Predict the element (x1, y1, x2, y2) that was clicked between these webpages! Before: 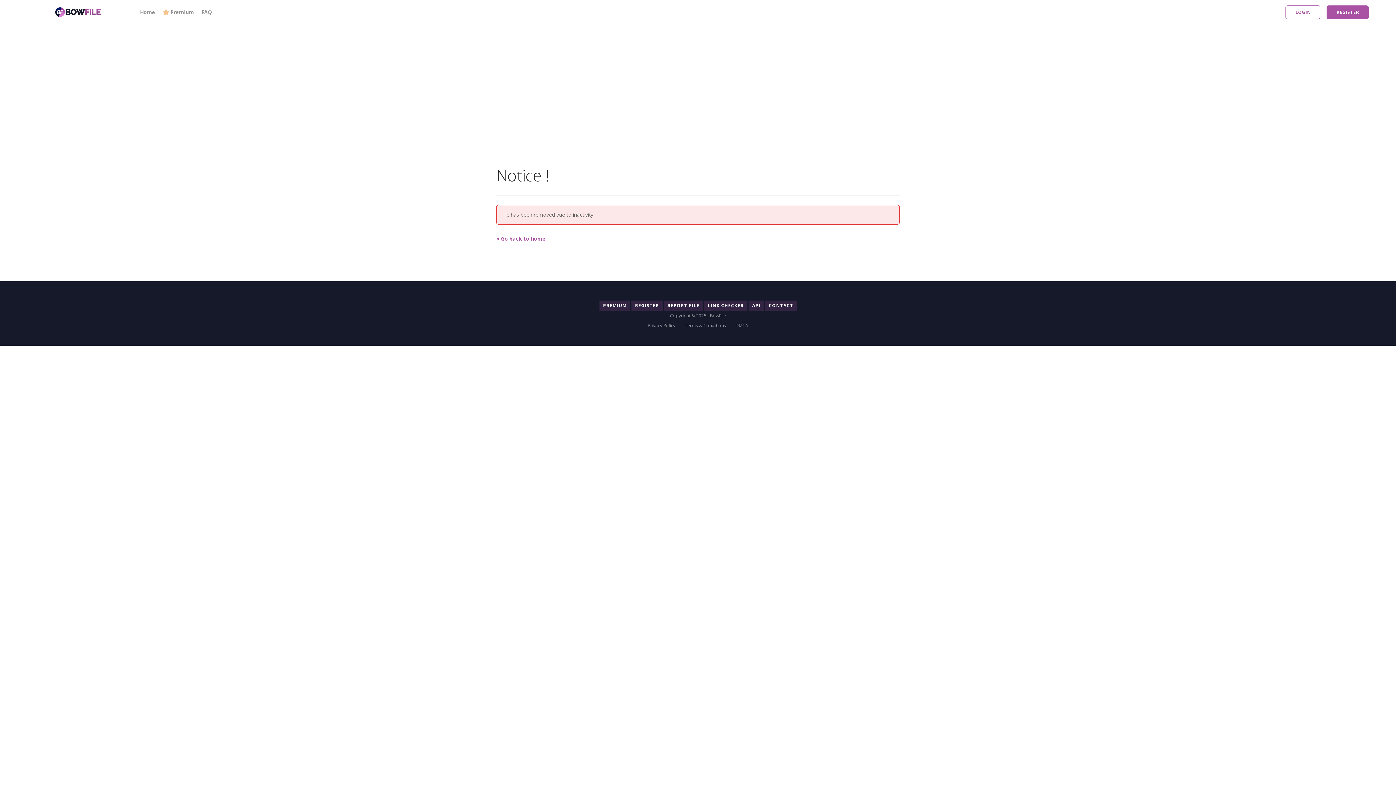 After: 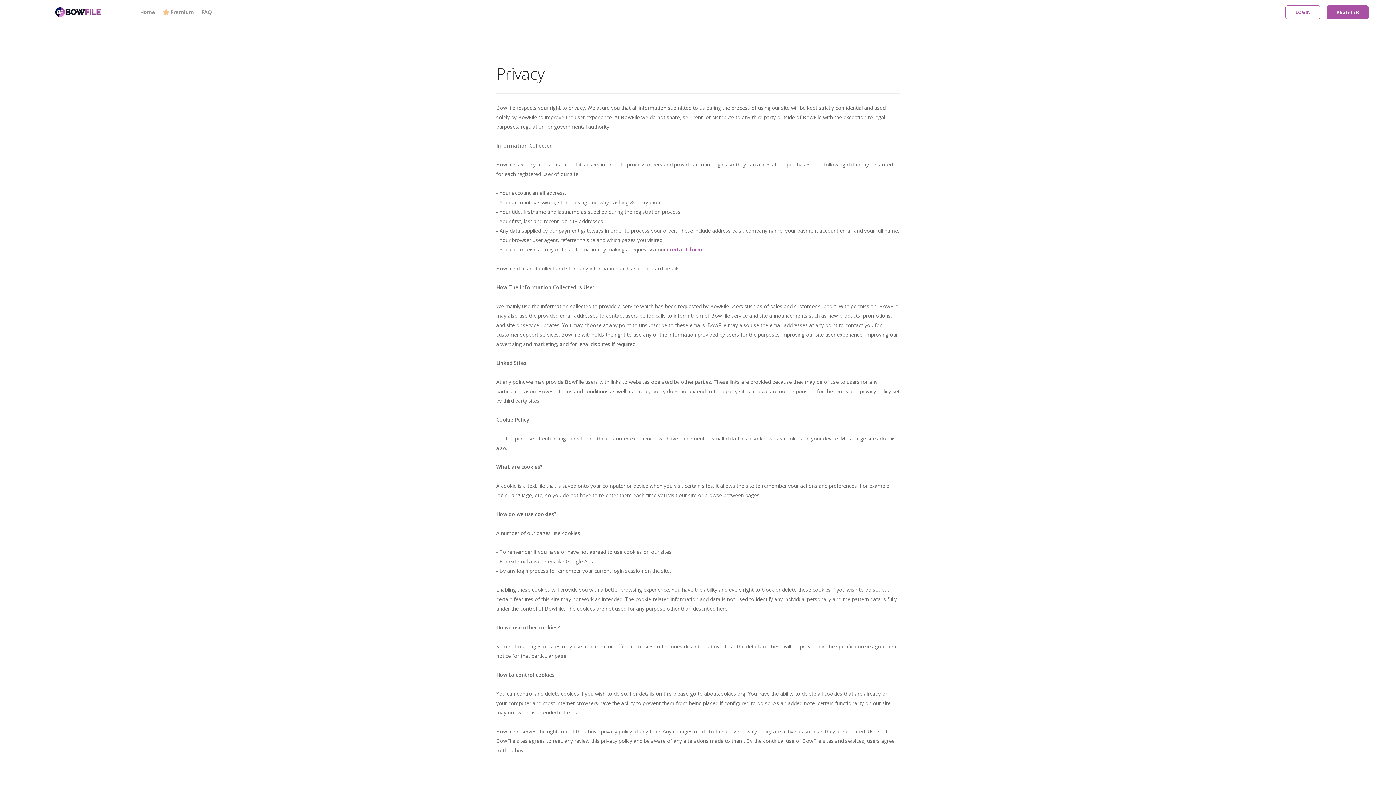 Action: bbox: (647, 322, 675, 328) label: Privacy Policy